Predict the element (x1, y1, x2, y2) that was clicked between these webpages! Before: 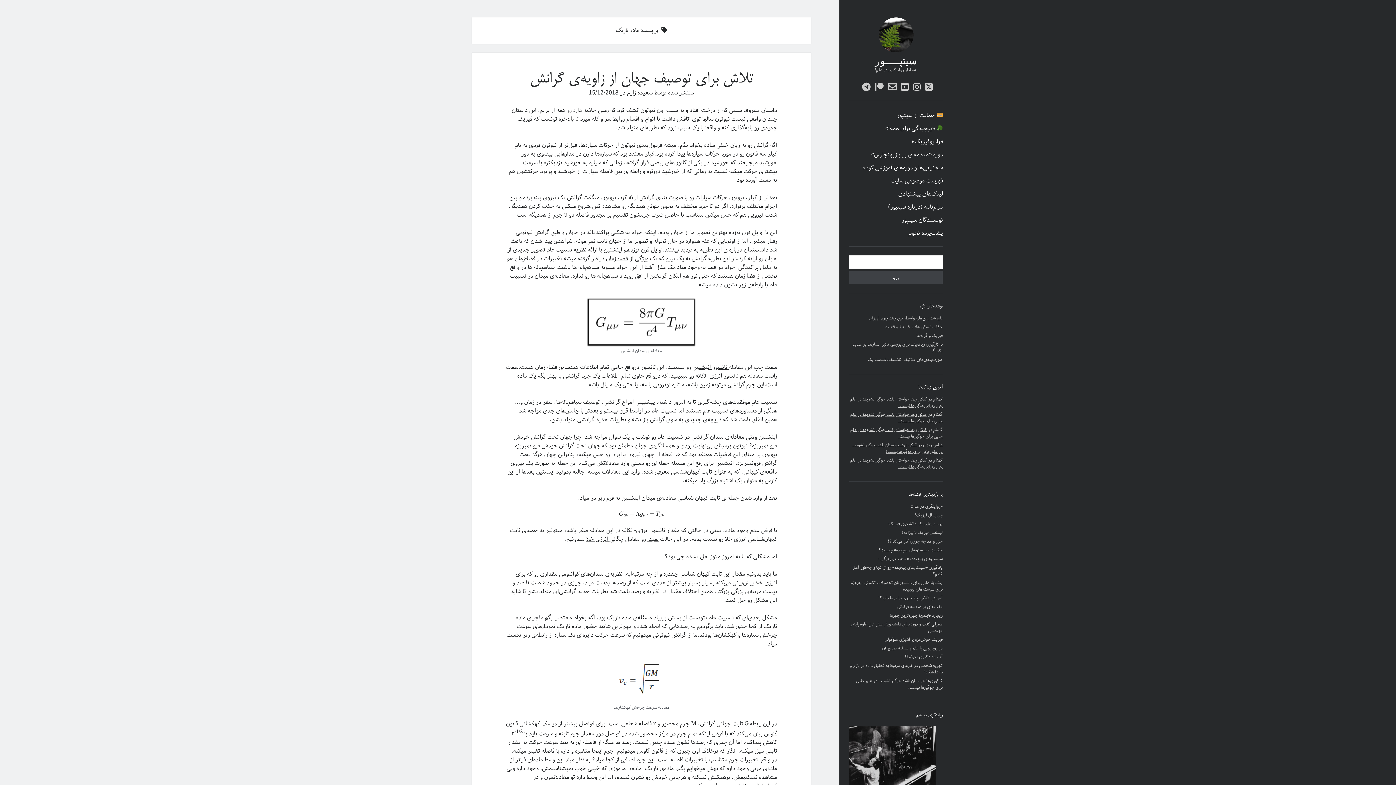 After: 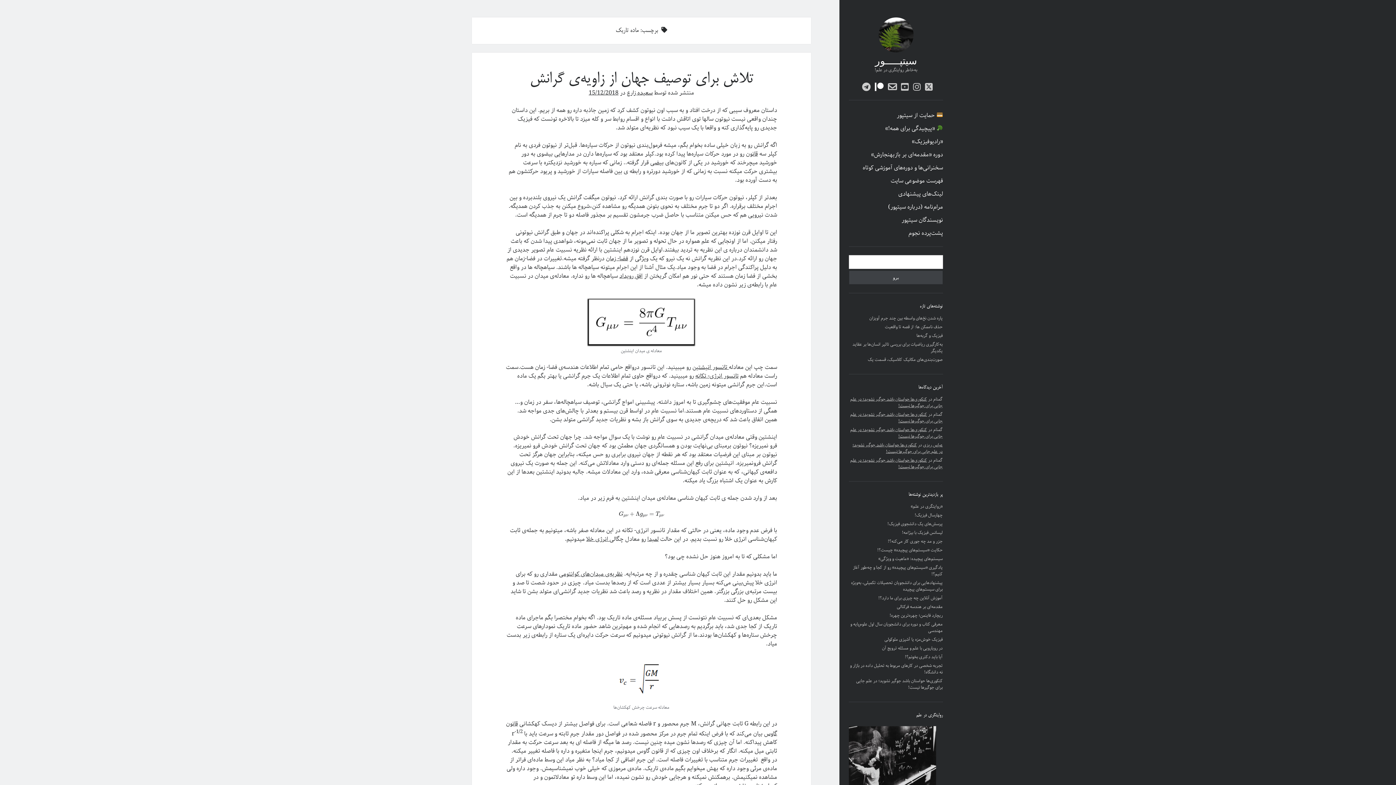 Action: label: patreon bbox: (875, 82, 883, 91)